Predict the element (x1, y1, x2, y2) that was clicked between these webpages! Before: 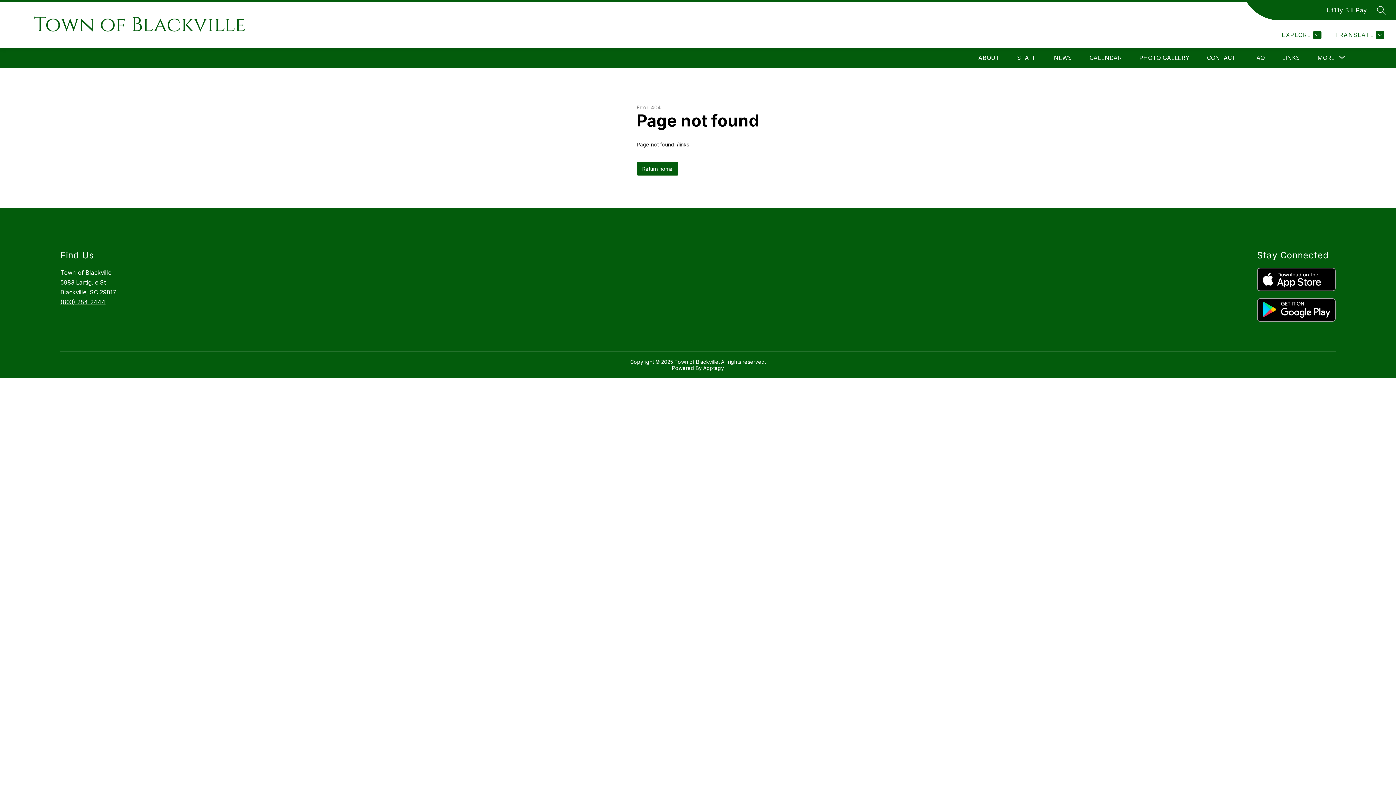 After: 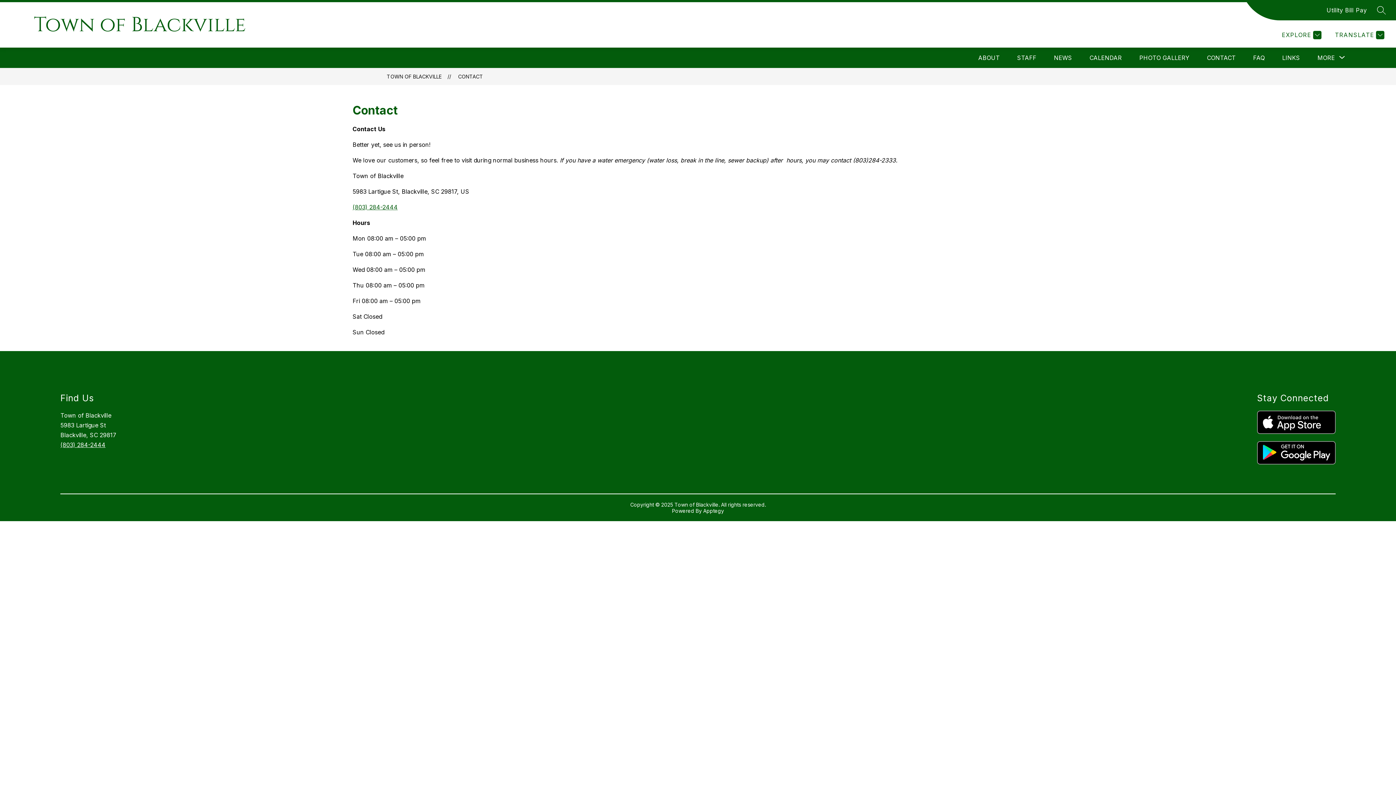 Action: label: CONTACT bbox: (1207, 54, 1236, 61)